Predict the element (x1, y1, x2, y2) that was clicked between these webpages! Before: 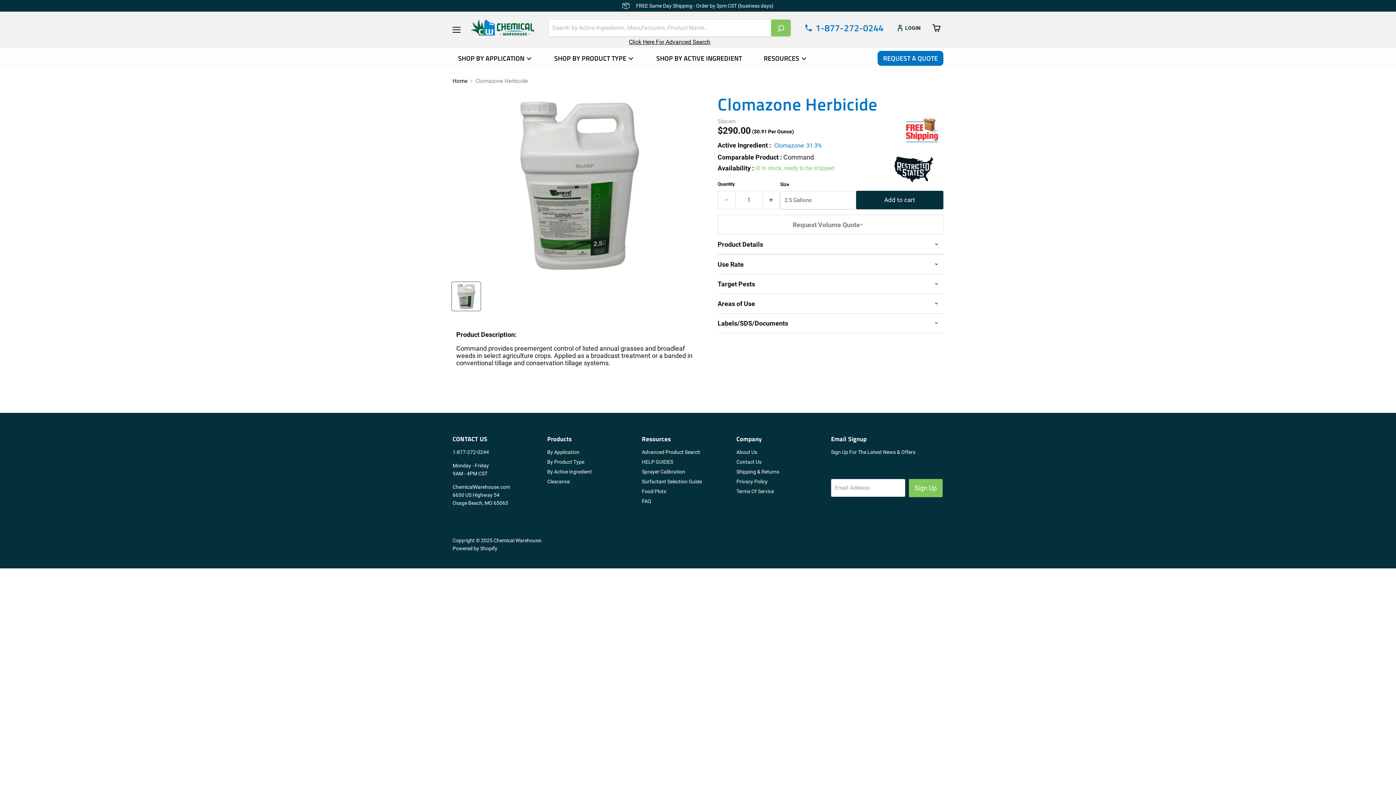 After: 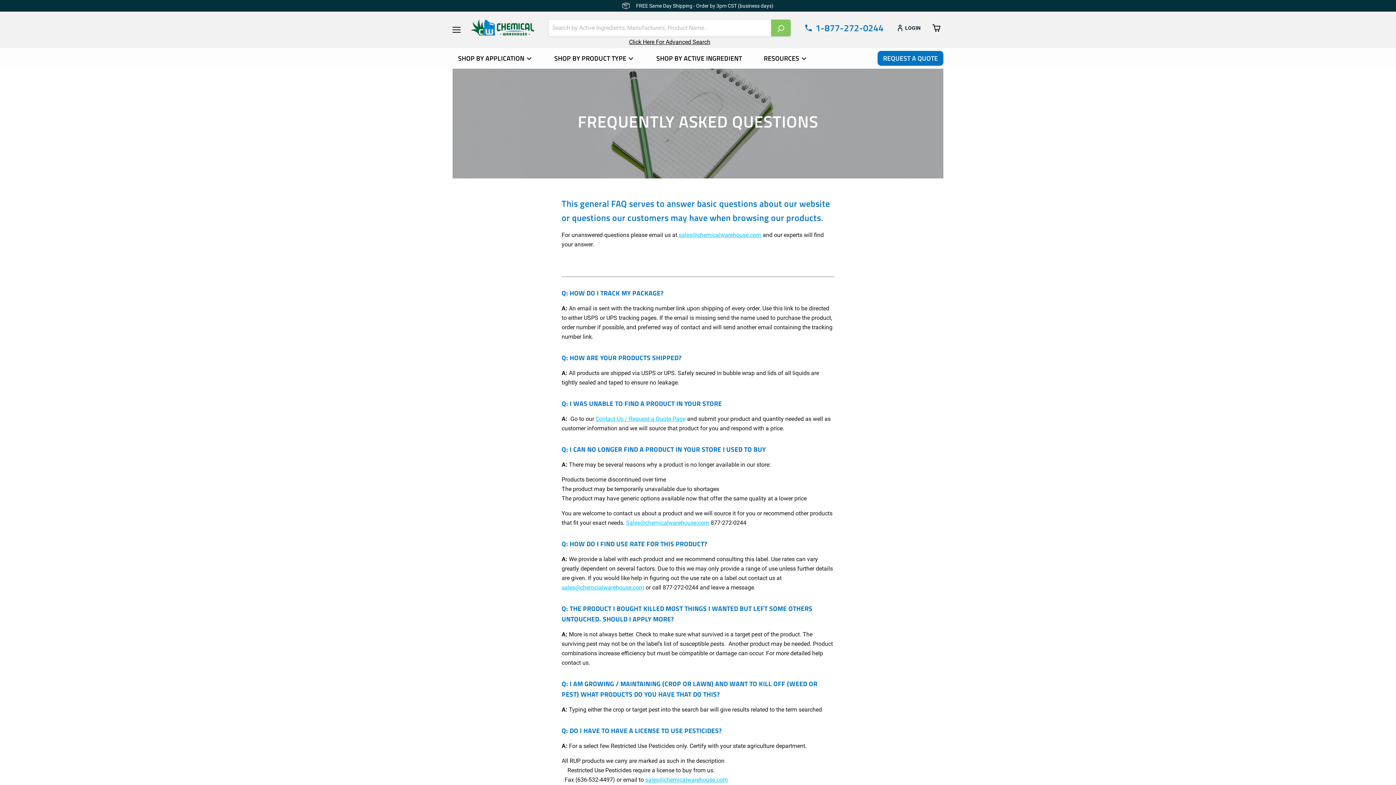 Action: label: FAQ bbox: (642, 498, 651, 504)